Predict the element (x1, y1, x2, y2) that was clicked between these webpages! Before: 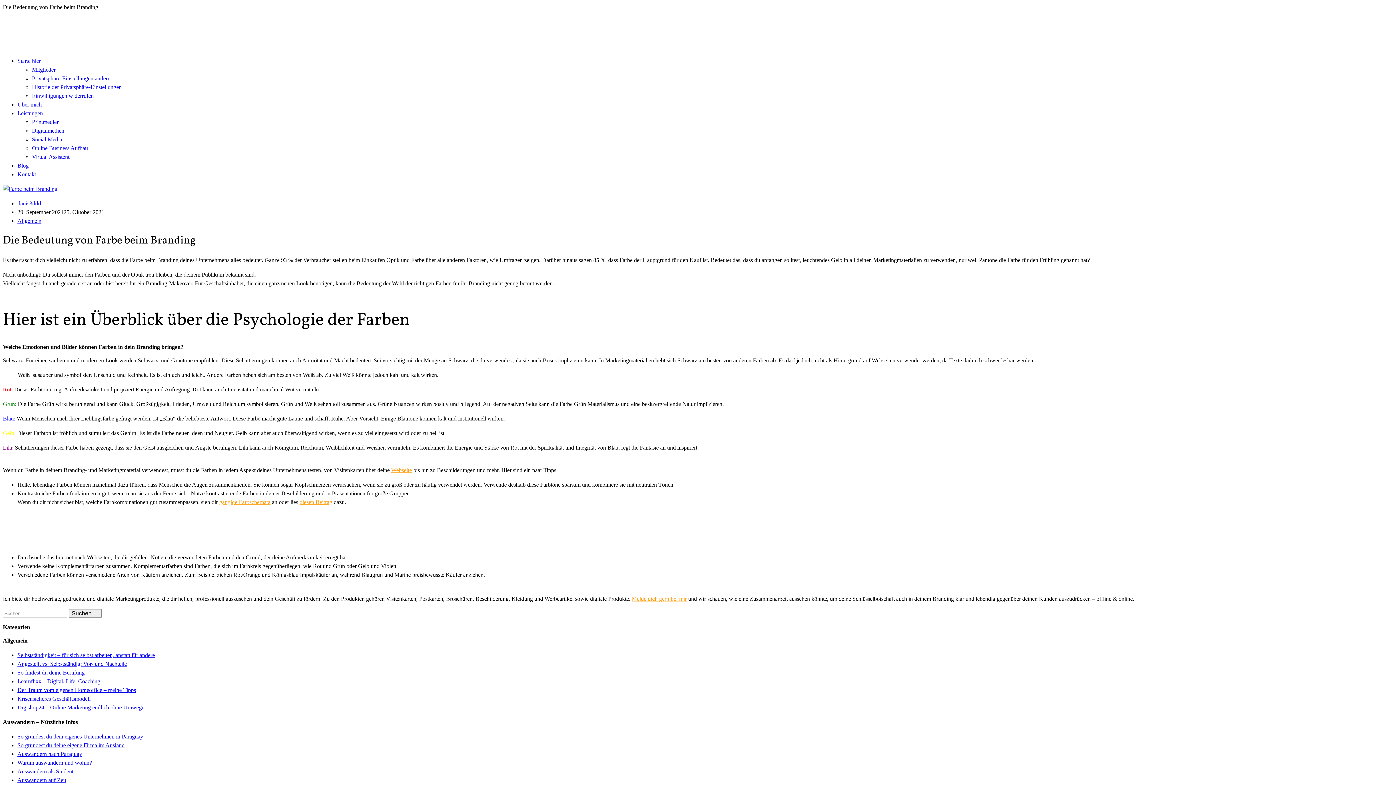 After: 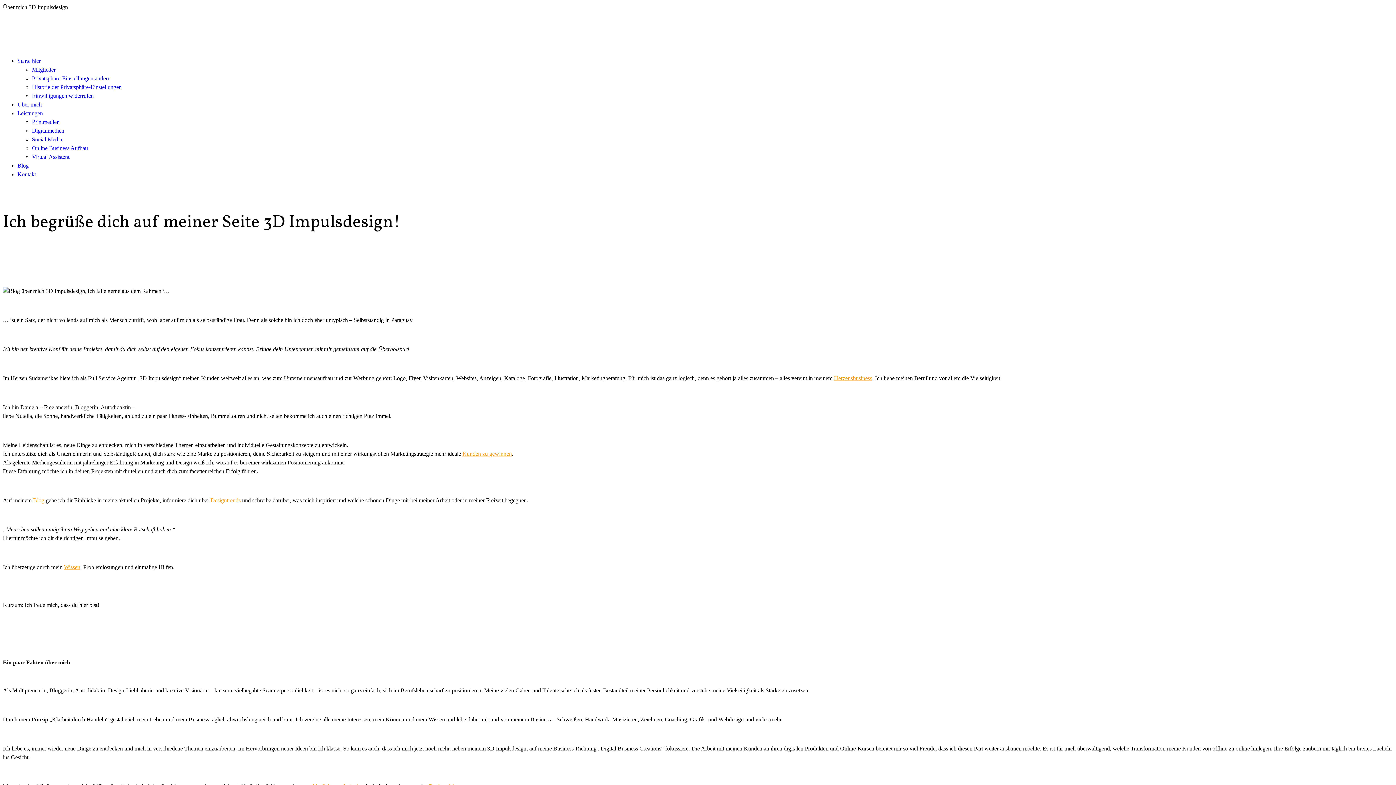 Action: bbox: (17, 101, 41, 107) label: Über mich